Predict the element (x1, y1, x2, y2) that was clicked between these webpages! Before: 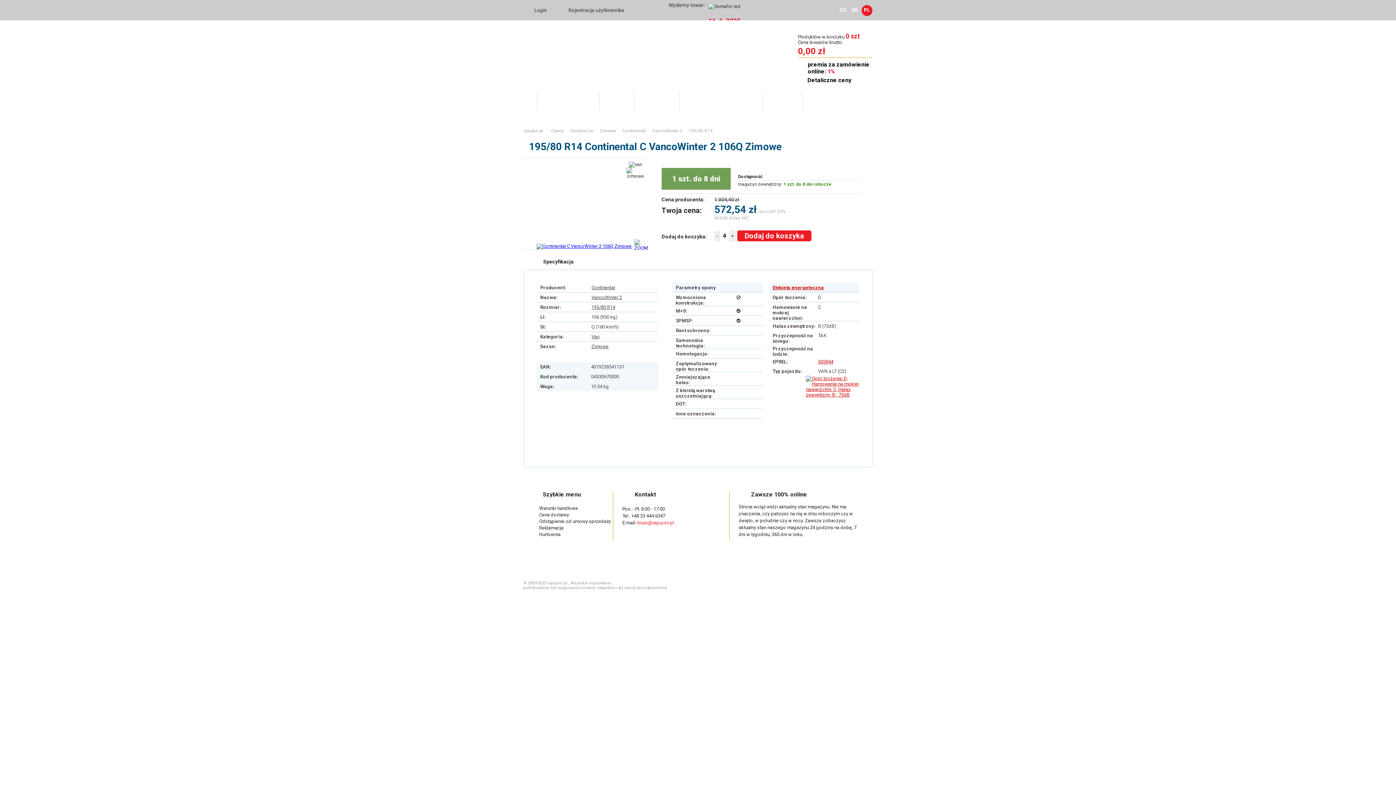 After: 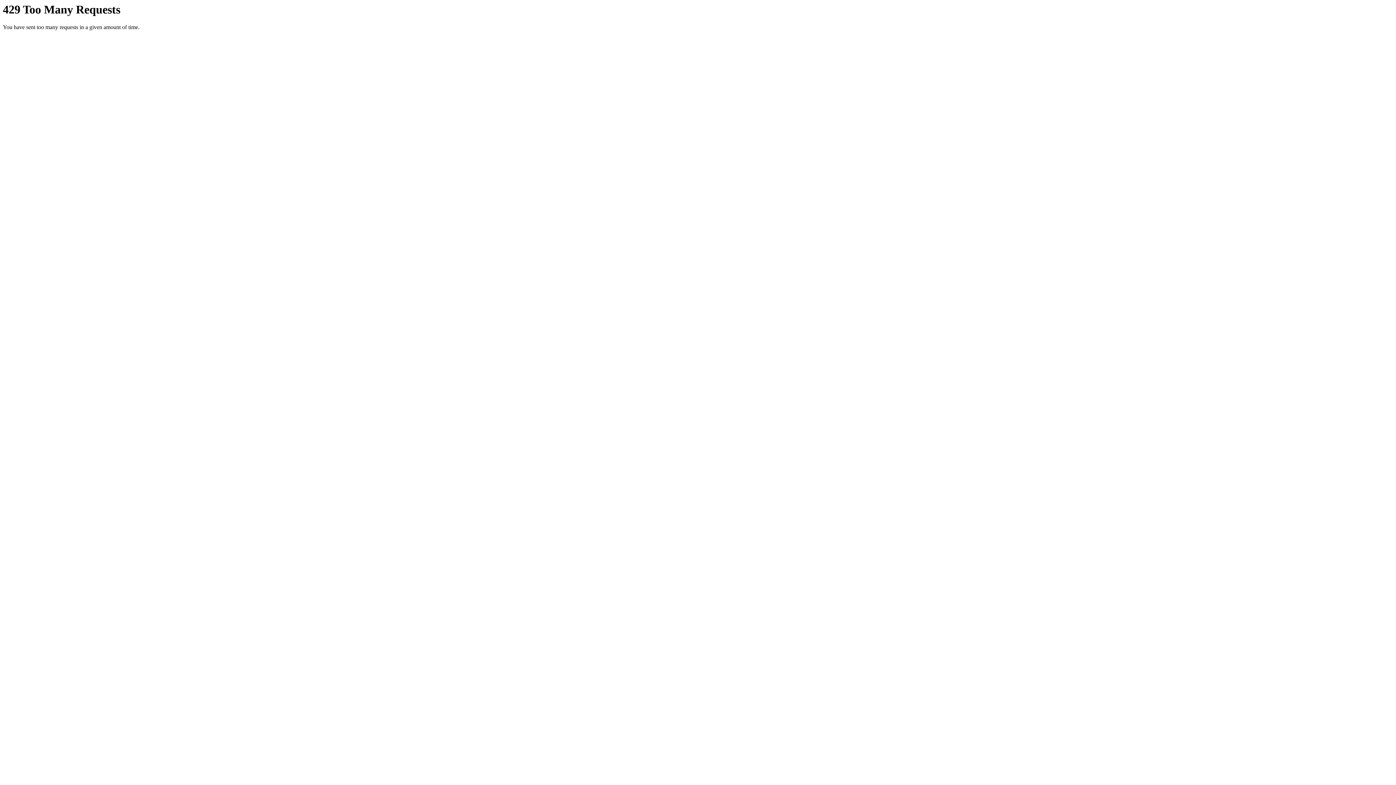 Action: label: Hurtownia bbox: (762, 91, 802, 111)